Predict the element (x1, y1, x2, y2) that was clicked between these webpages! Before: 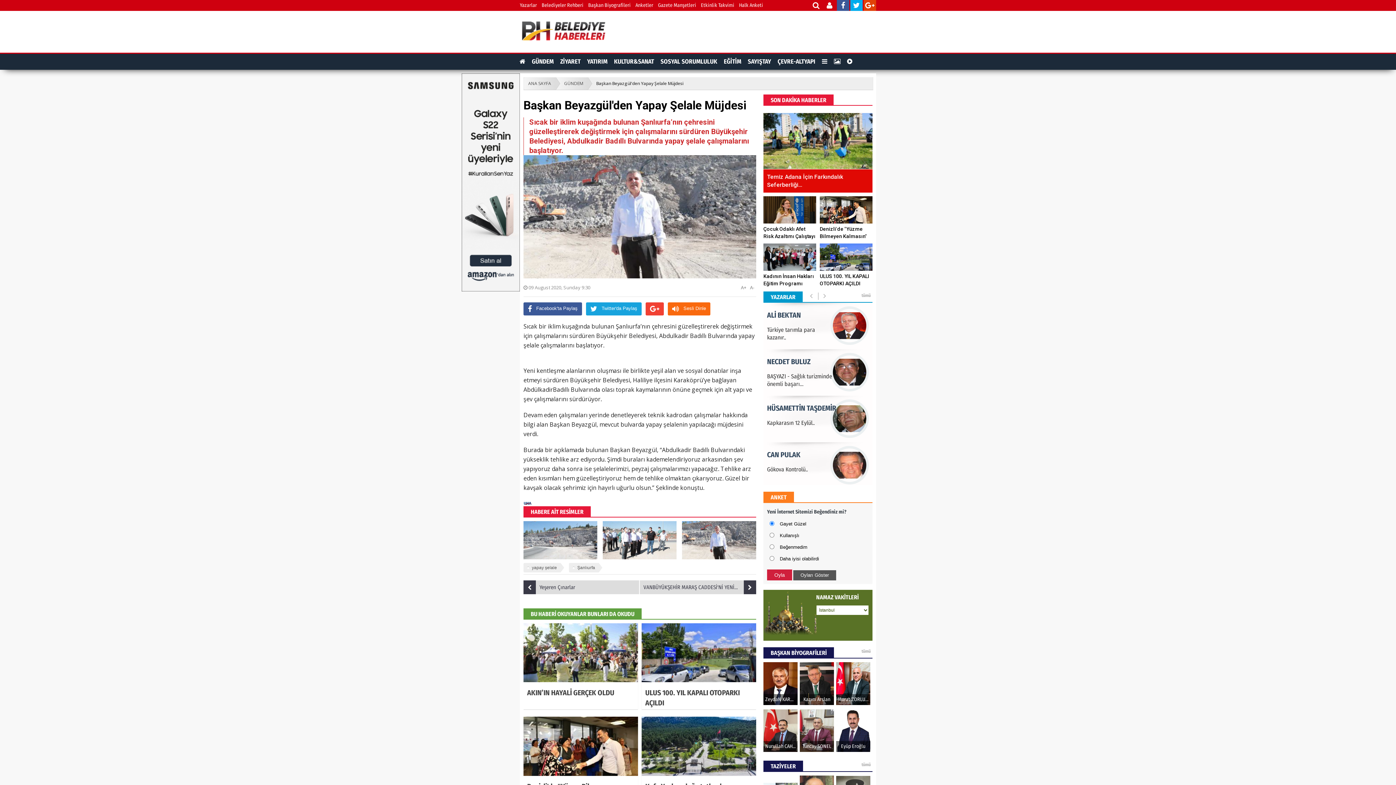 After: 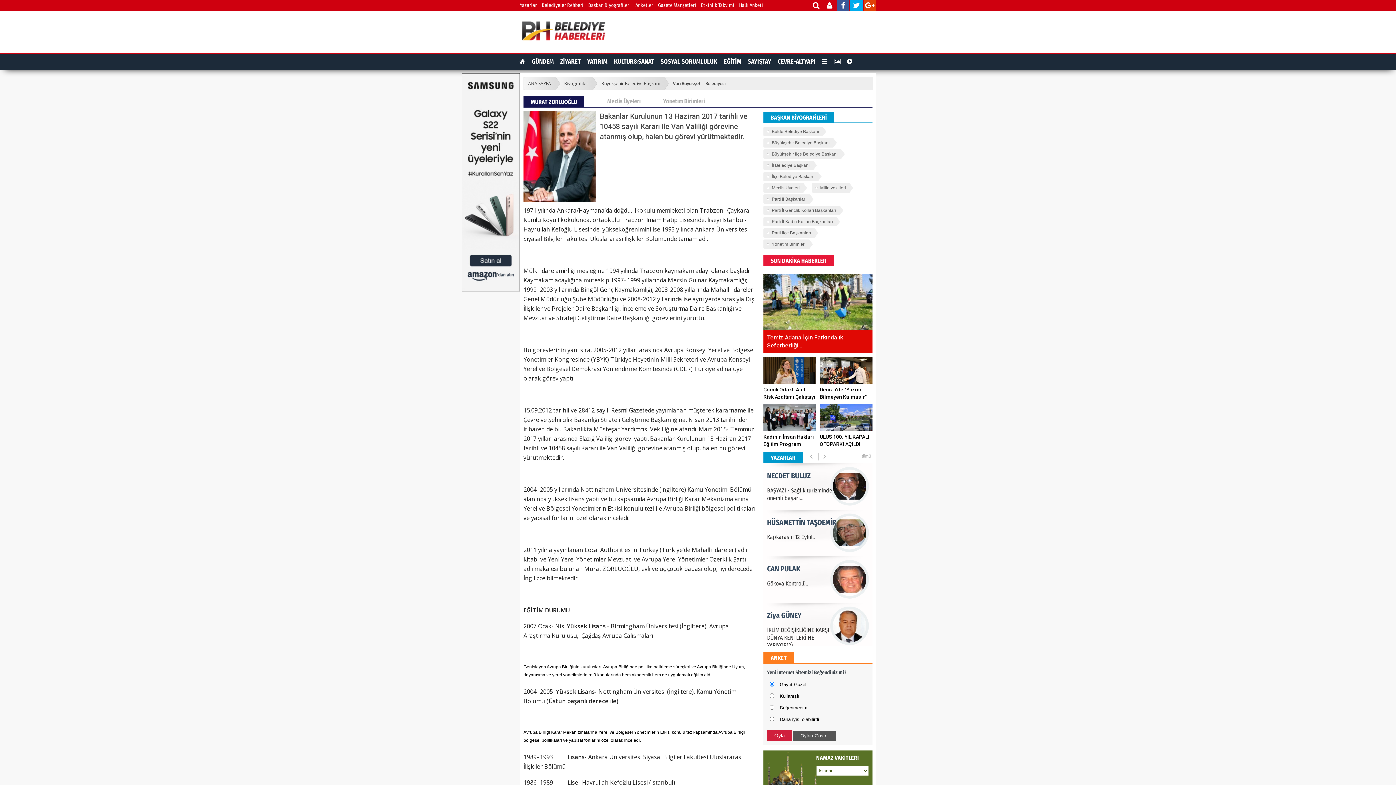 Action: bbox: (836, 662, 870, 705) label: Murat ZORLUOĞLU